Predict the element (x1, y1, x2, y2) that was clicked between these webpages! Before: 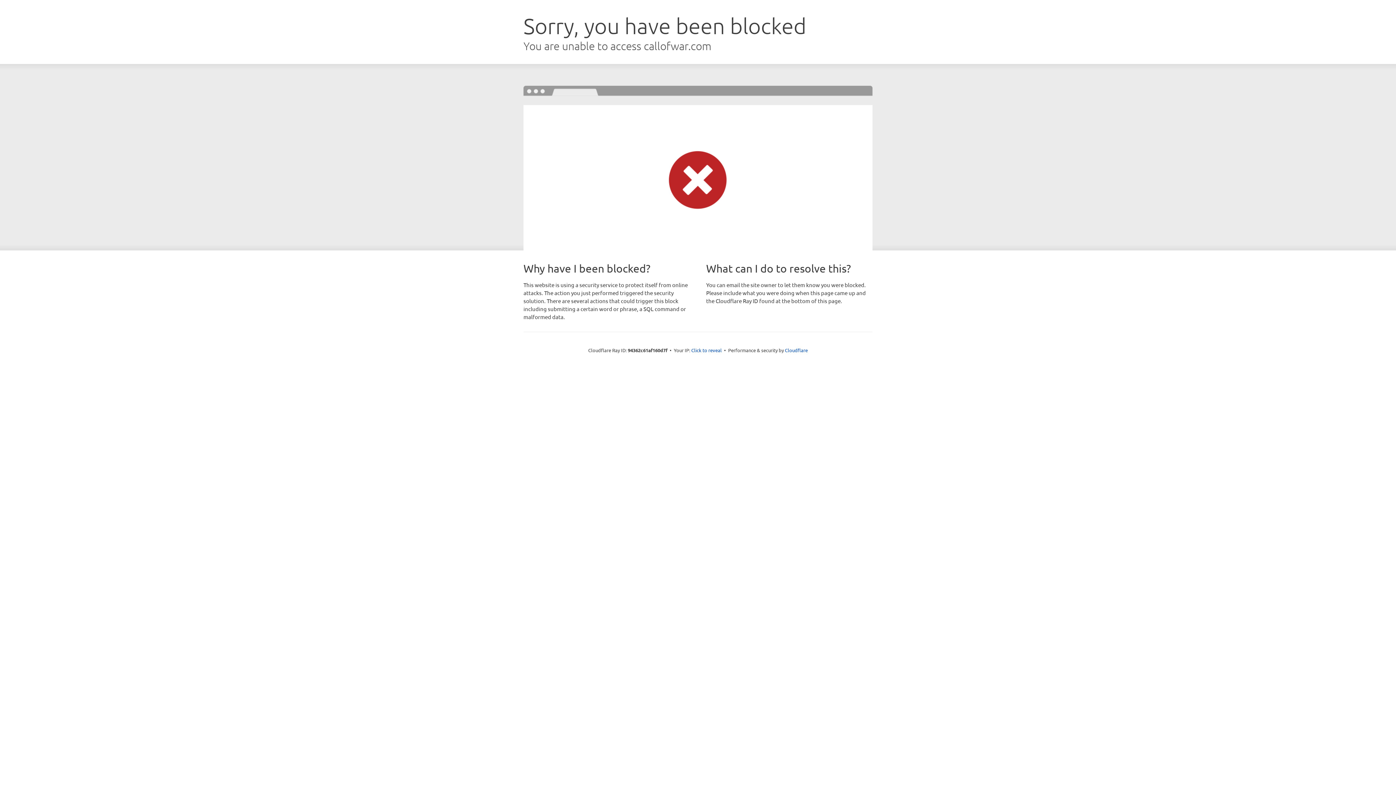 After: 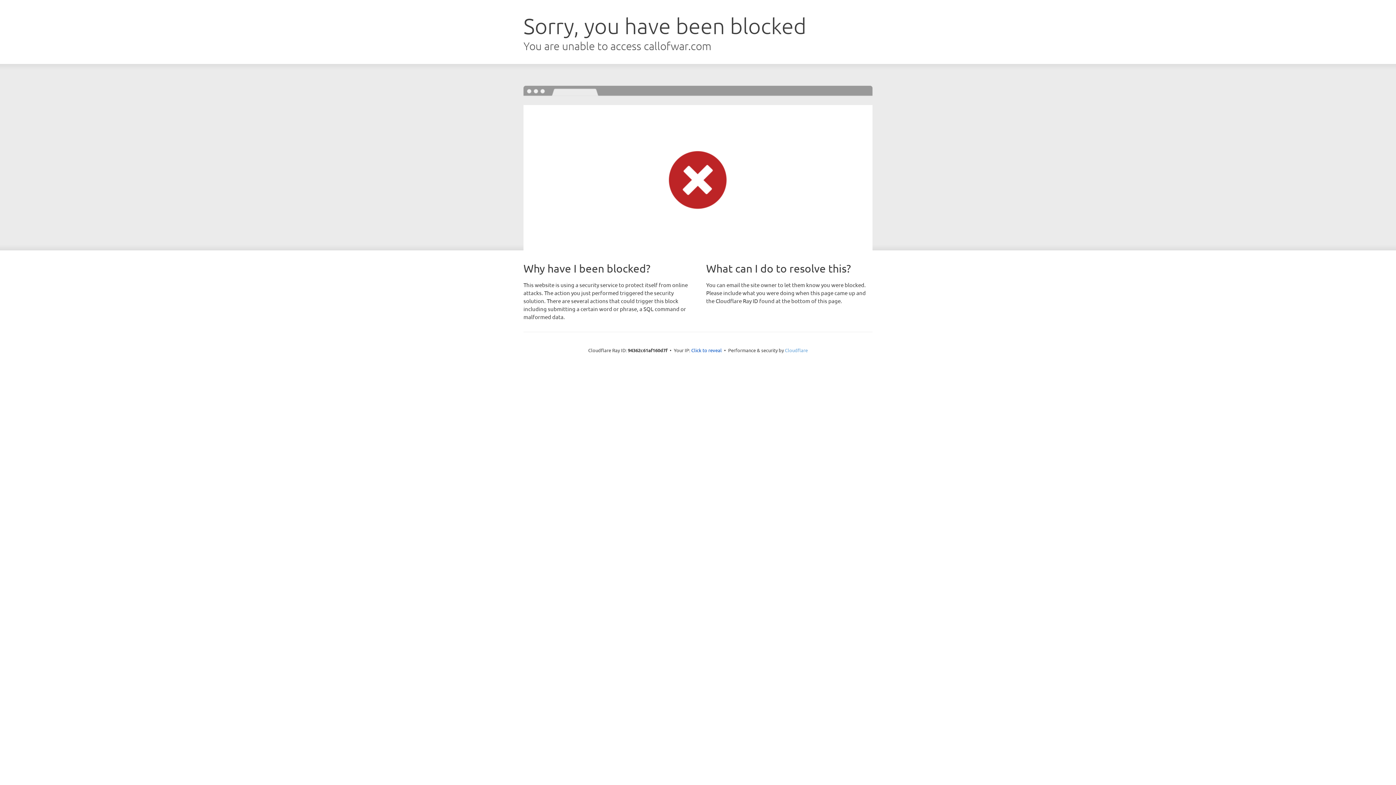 Action: label: Cloudflare bbox: (785, 347, 808, 353)